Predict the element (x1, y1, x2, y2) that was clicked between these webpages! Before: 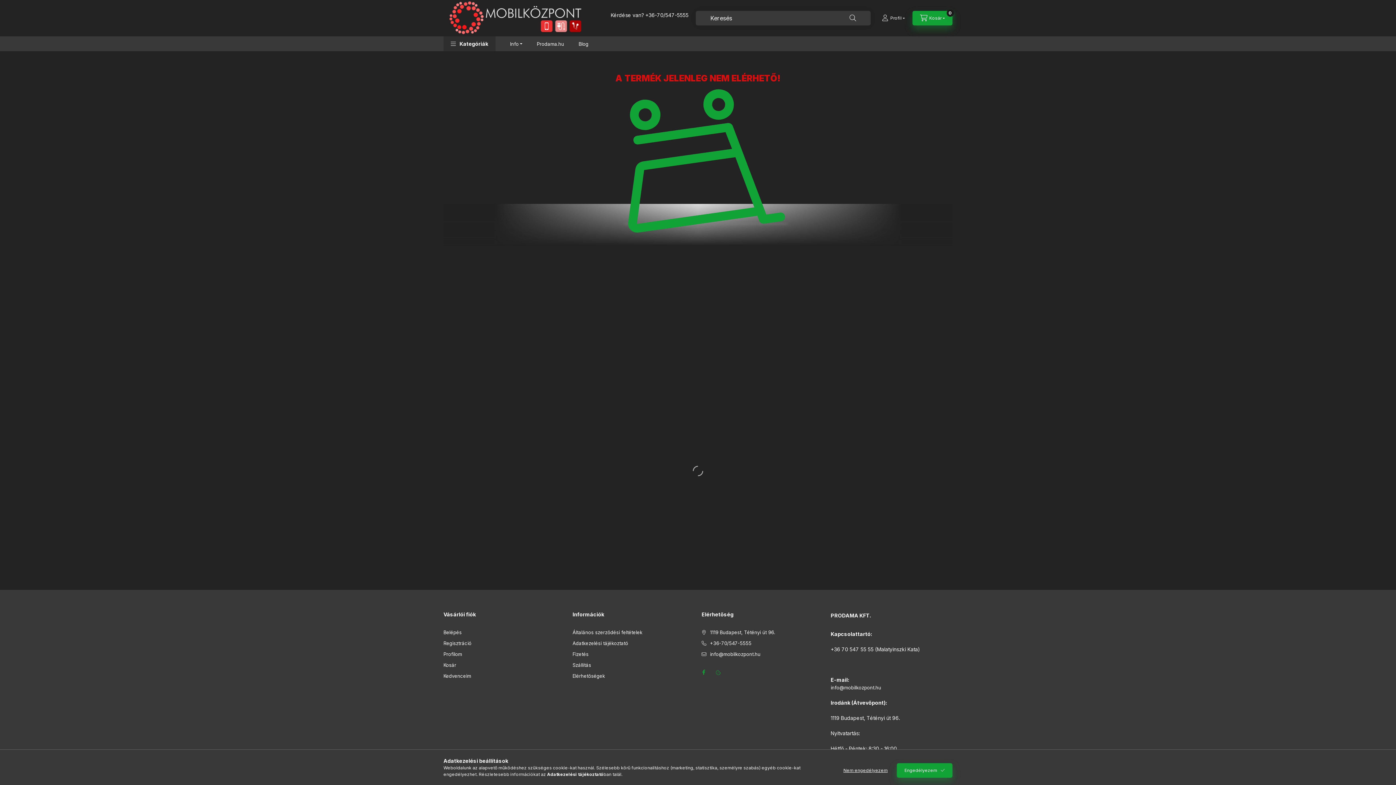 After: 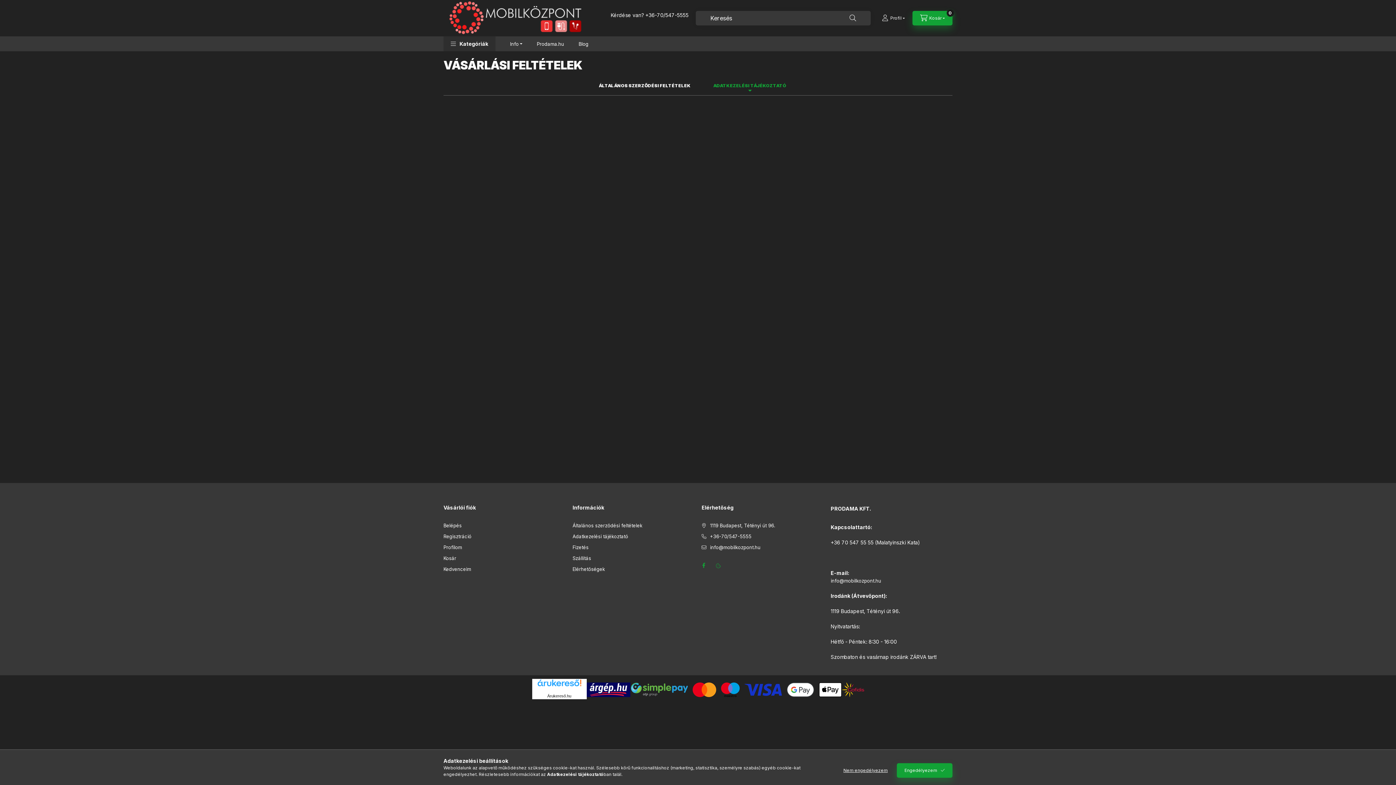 Action: bbox: (572, 640, 628, 647) label: Adatkezelési tájékoztató